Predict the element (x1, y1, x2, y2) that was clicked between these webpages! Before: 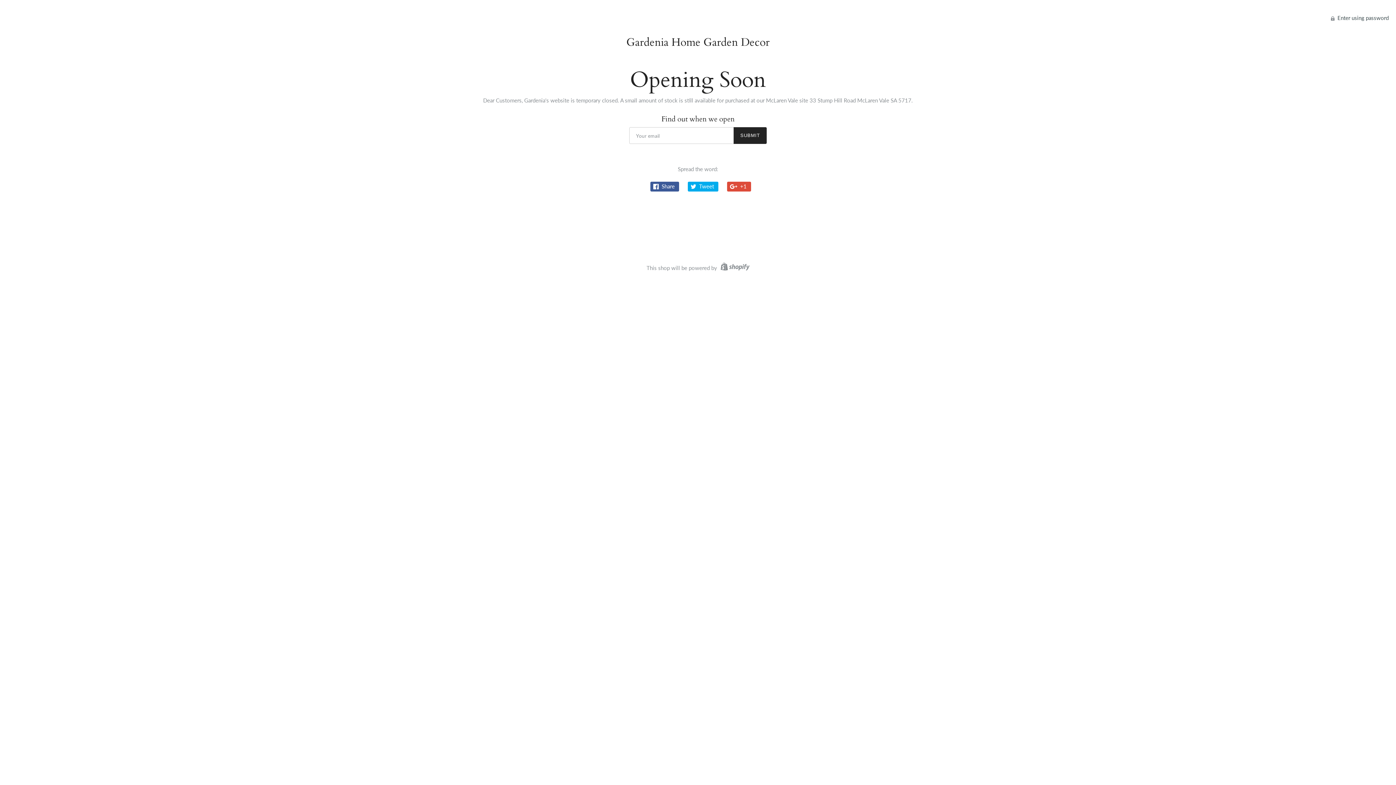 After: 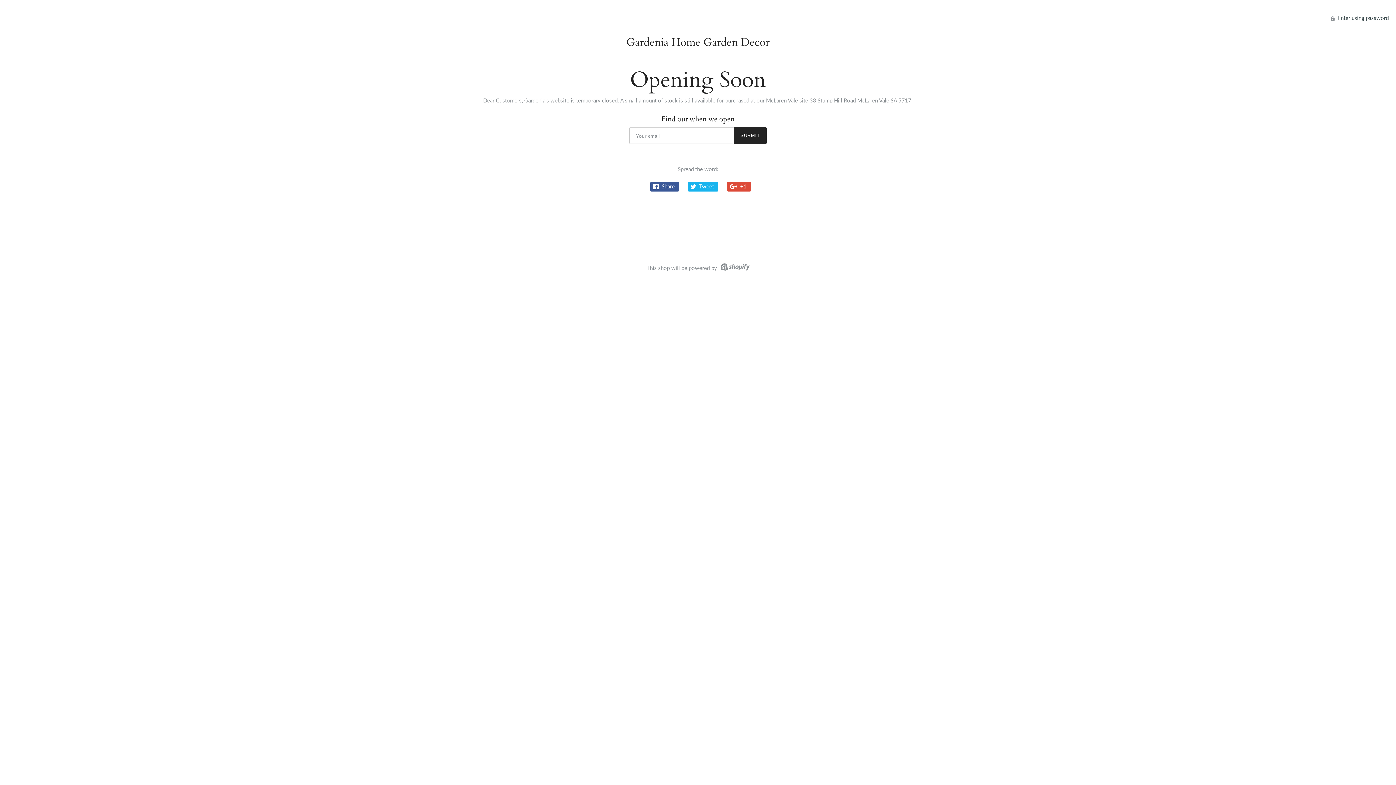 Action: label:  Tweet bbox: (688, 181, 718, 191)